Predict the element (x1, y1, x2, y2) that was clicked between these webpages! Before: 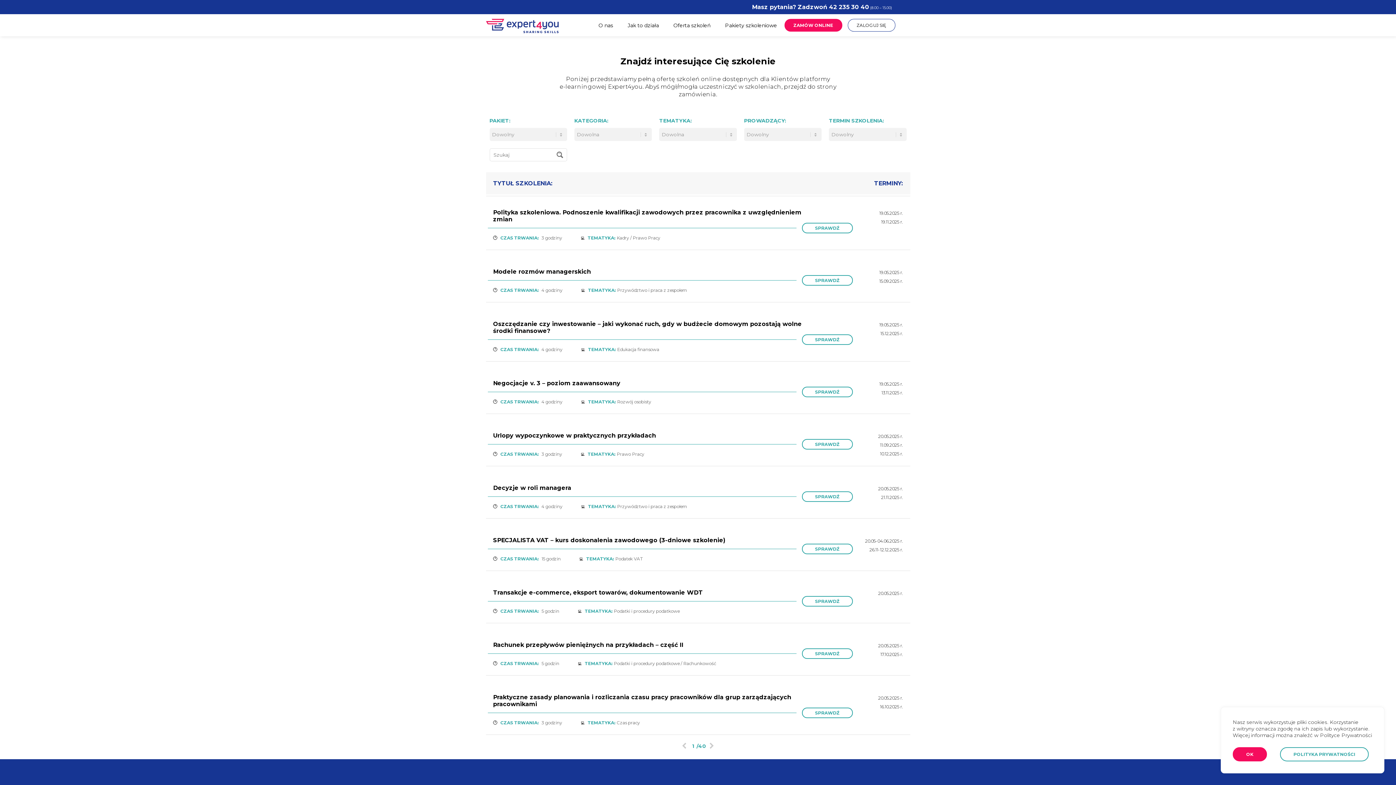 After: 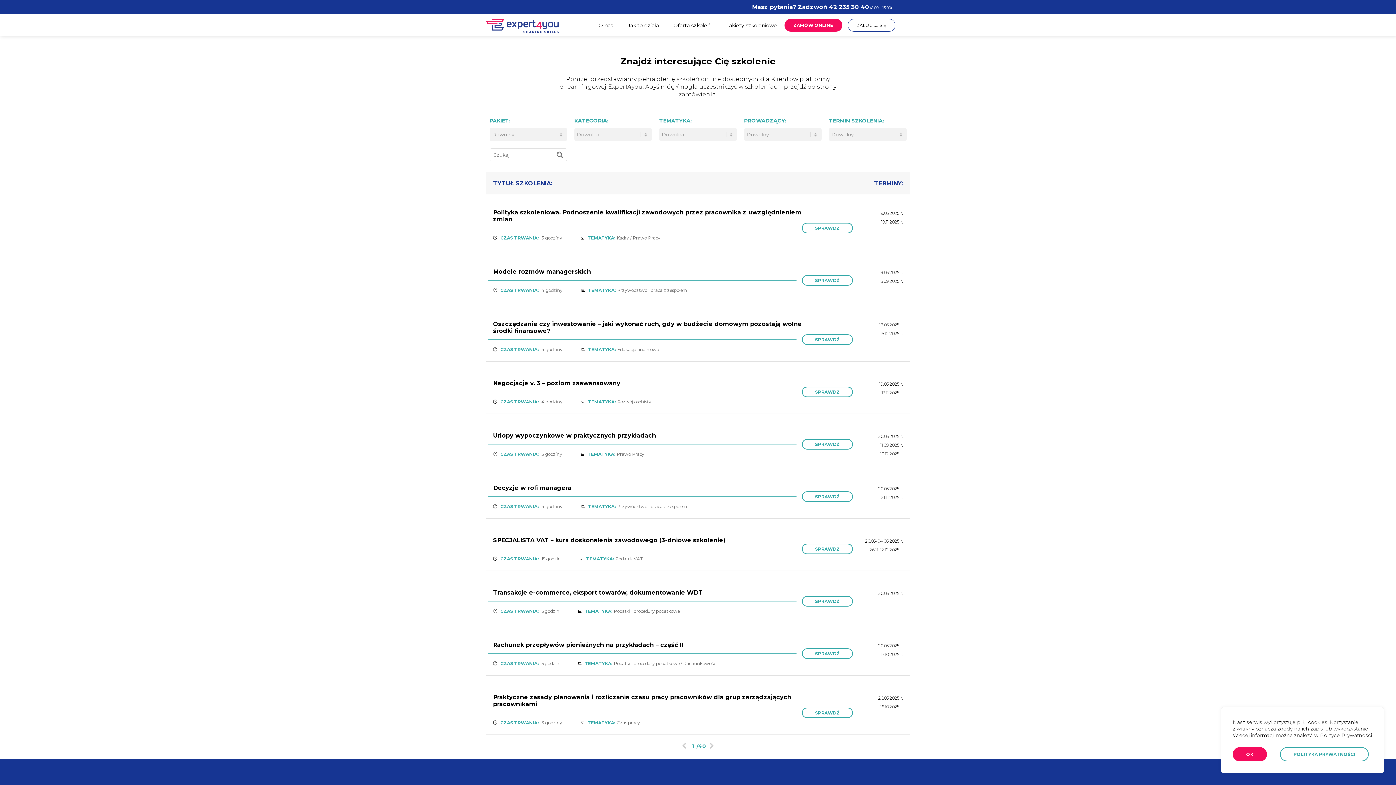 Action: bbox: (802, 222, 852, 233) label: SPRAWDŹ